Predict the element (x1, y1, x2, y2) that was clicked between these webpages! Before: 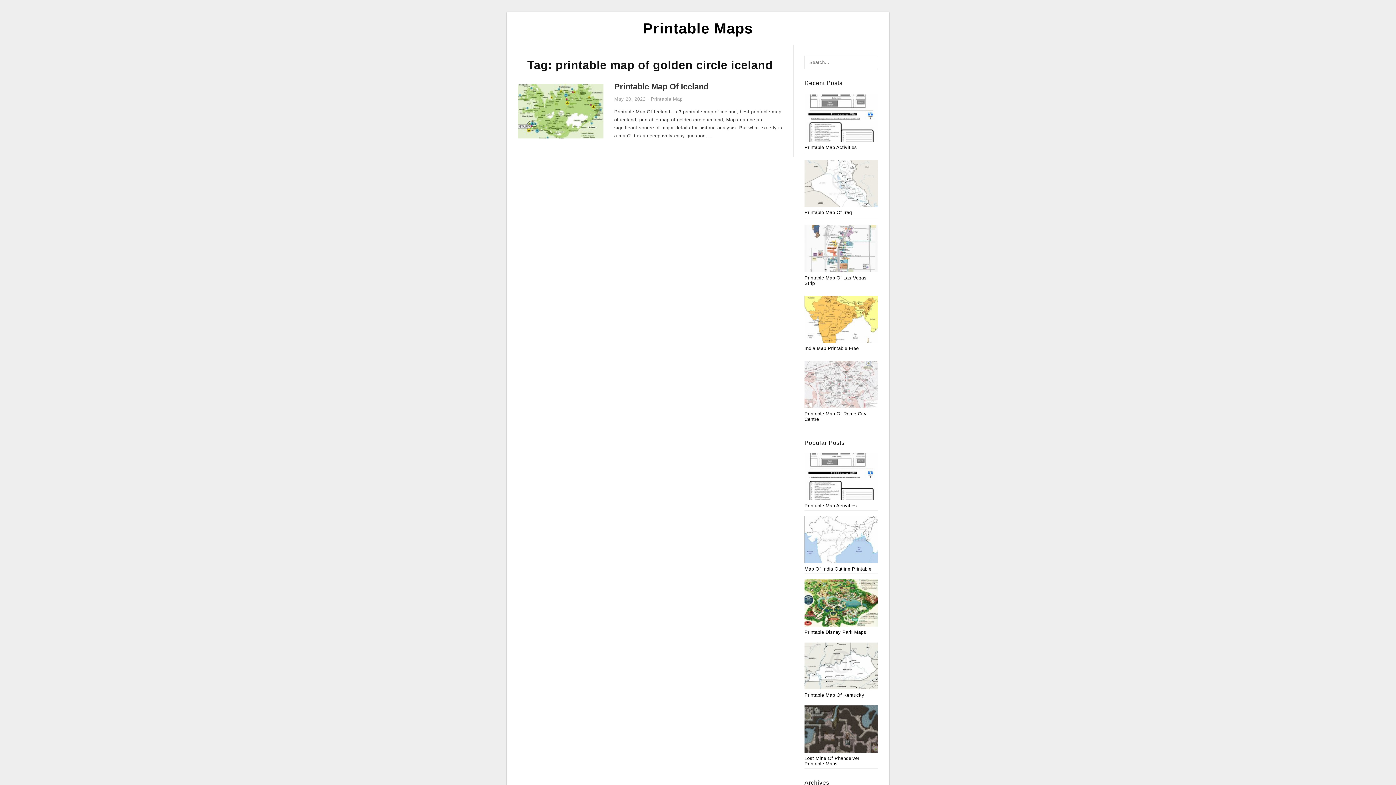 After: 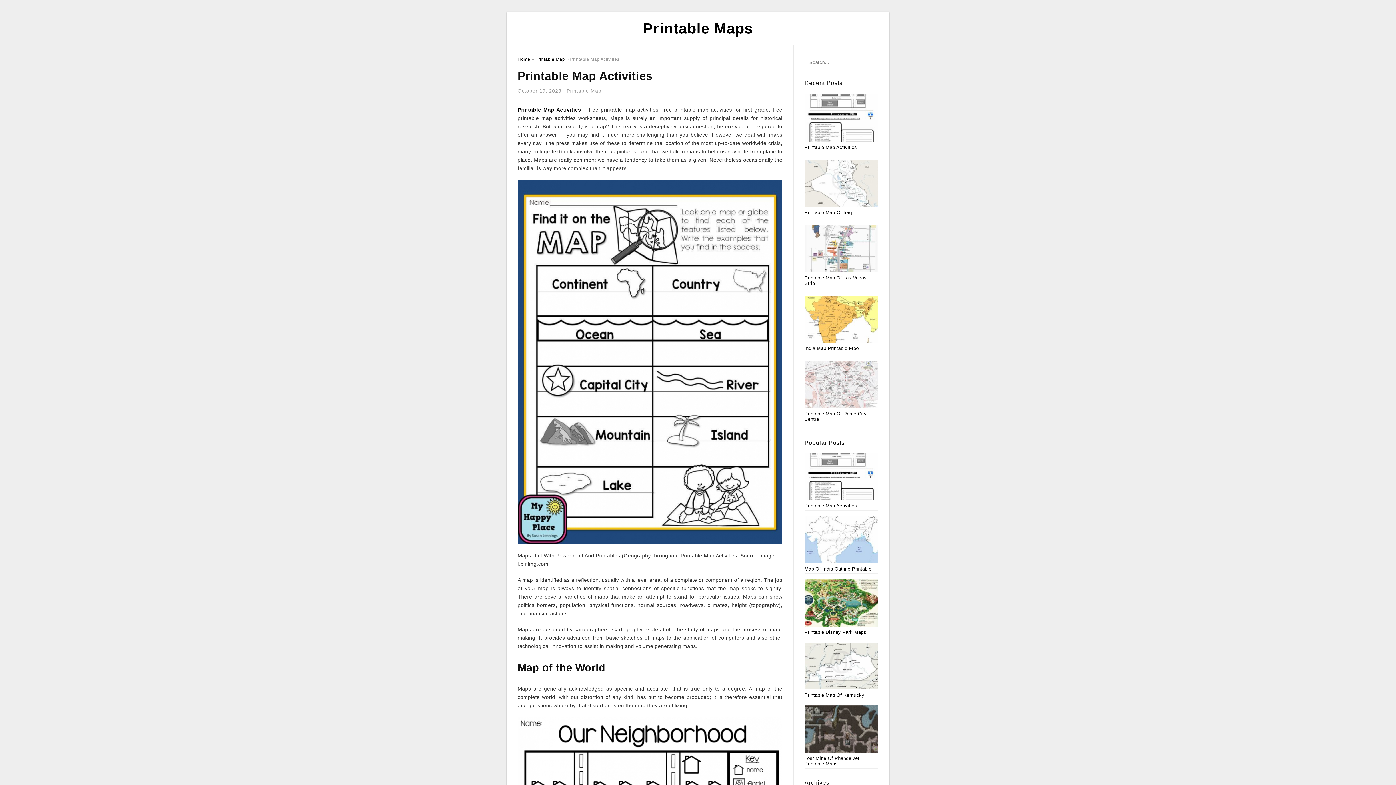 Action: label: Printable Map Activities bbox: (804, 453, 878, 508)